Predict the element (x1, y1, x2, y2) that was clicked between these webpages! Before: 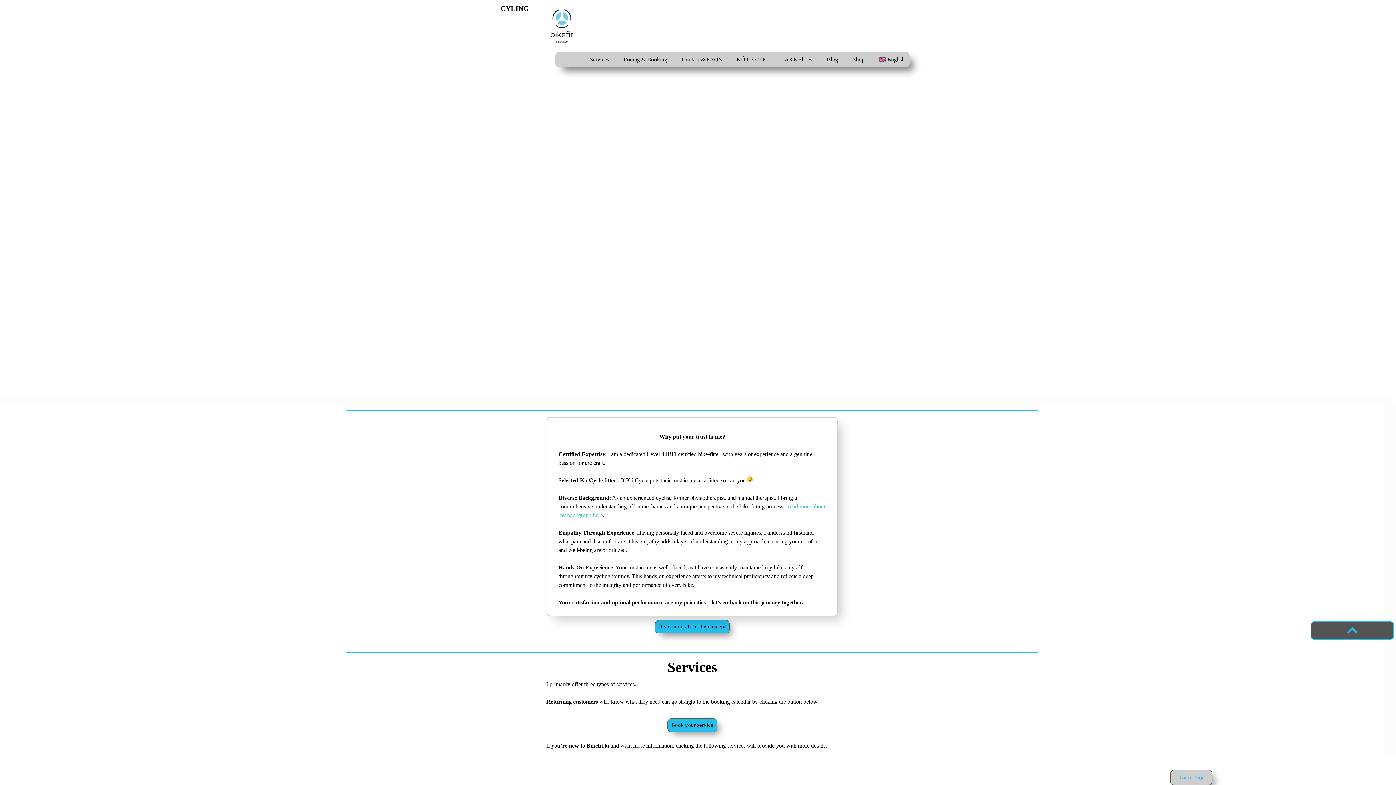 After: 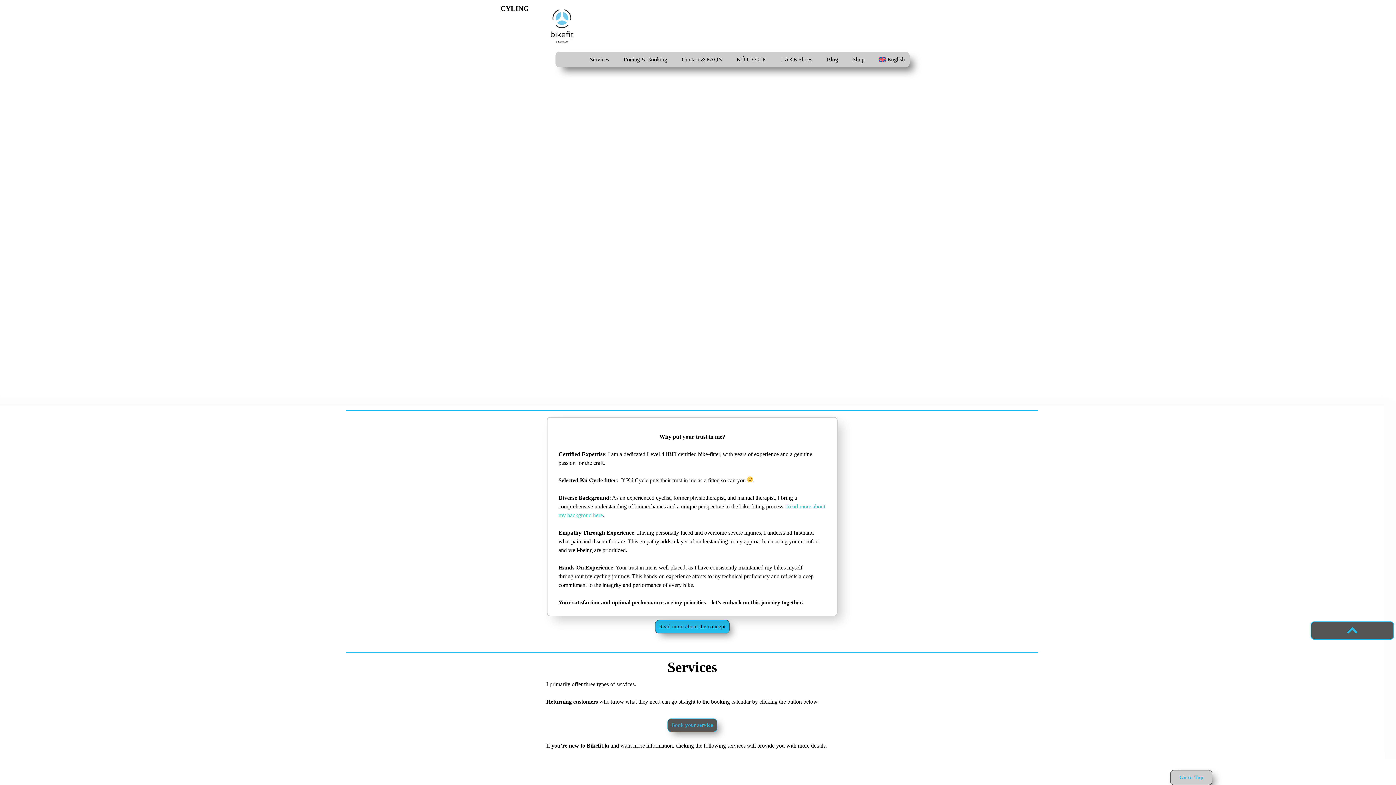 Action: label: Book your service bbox: (667, 718, 717, 732)